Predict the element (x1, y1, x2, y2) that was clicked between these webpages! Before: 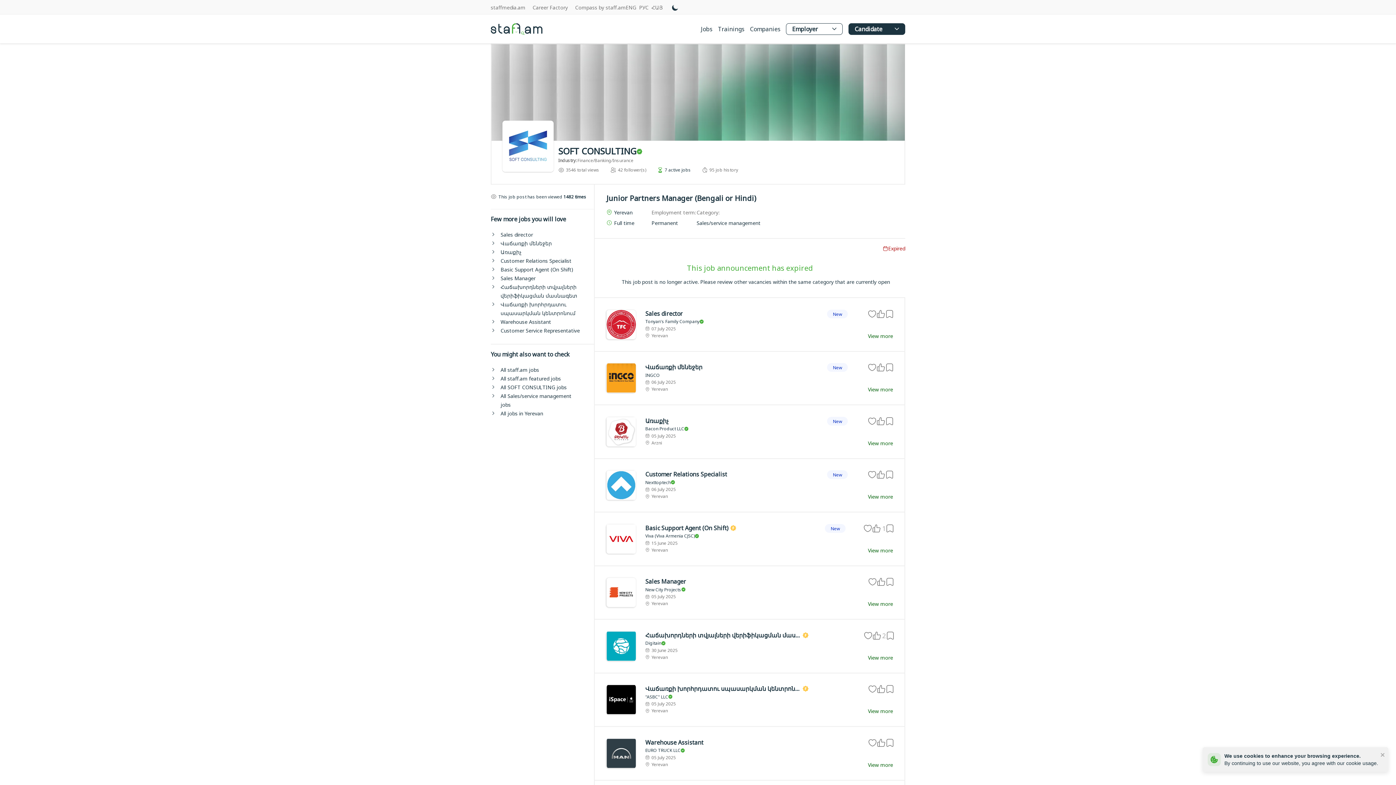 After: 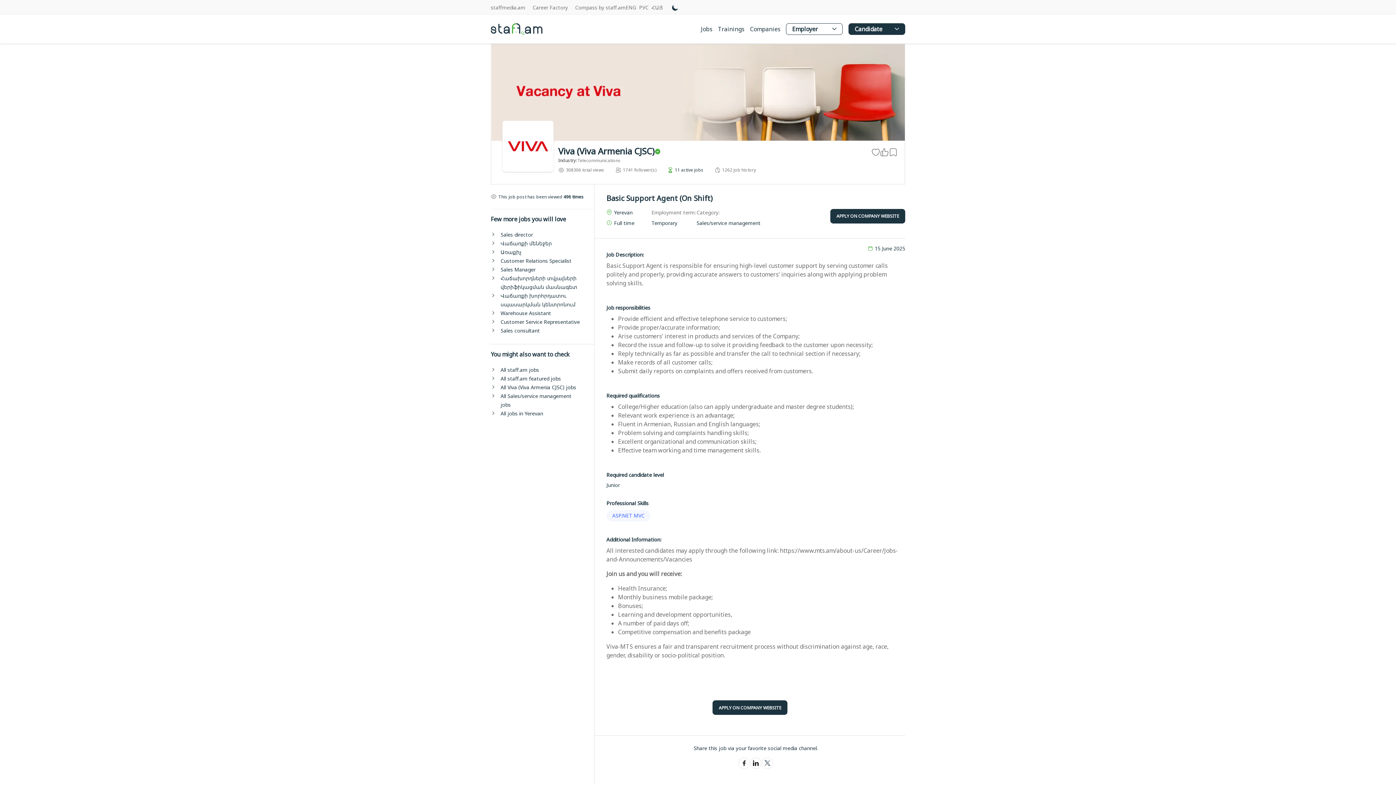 Action: bbox: (490, 265, 594, 274) label: Basic Support Agent (On Shift)